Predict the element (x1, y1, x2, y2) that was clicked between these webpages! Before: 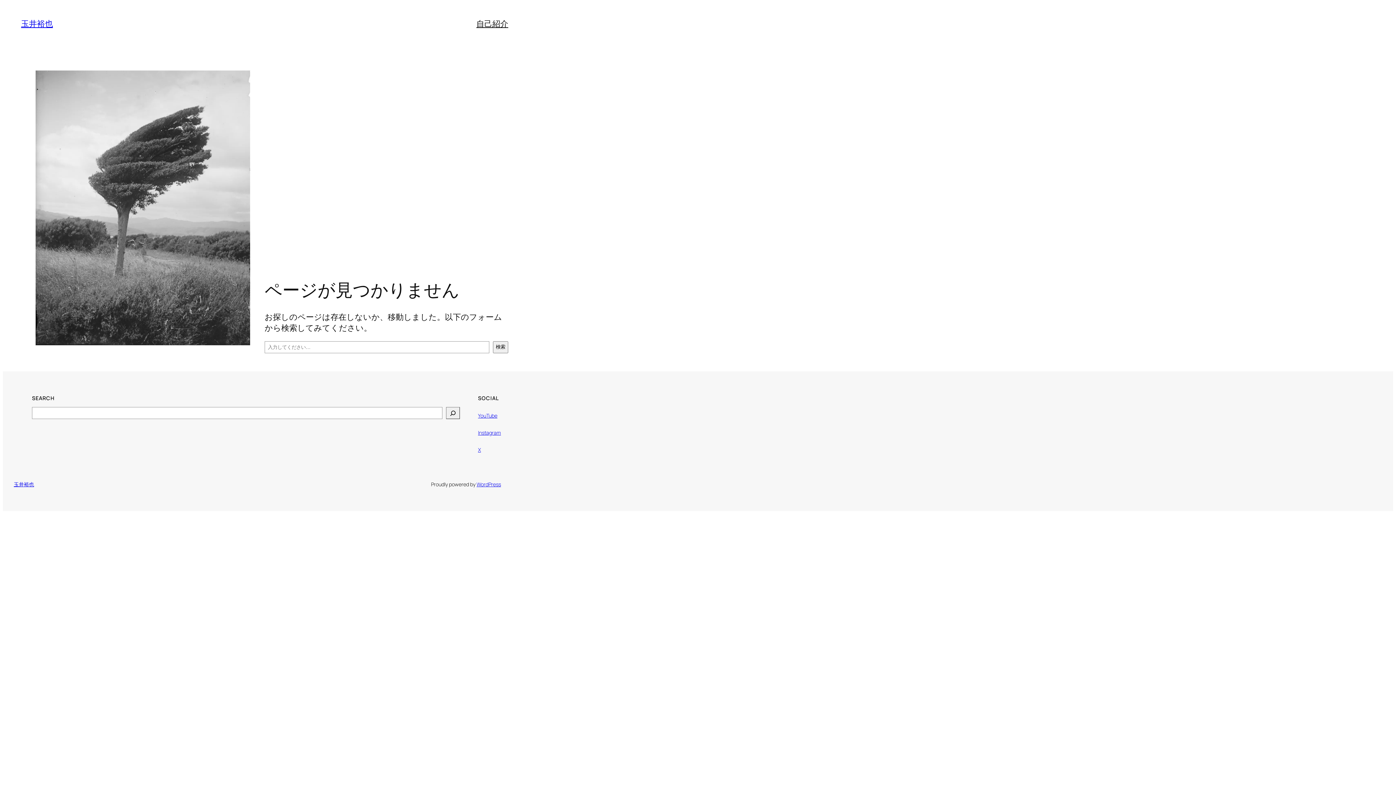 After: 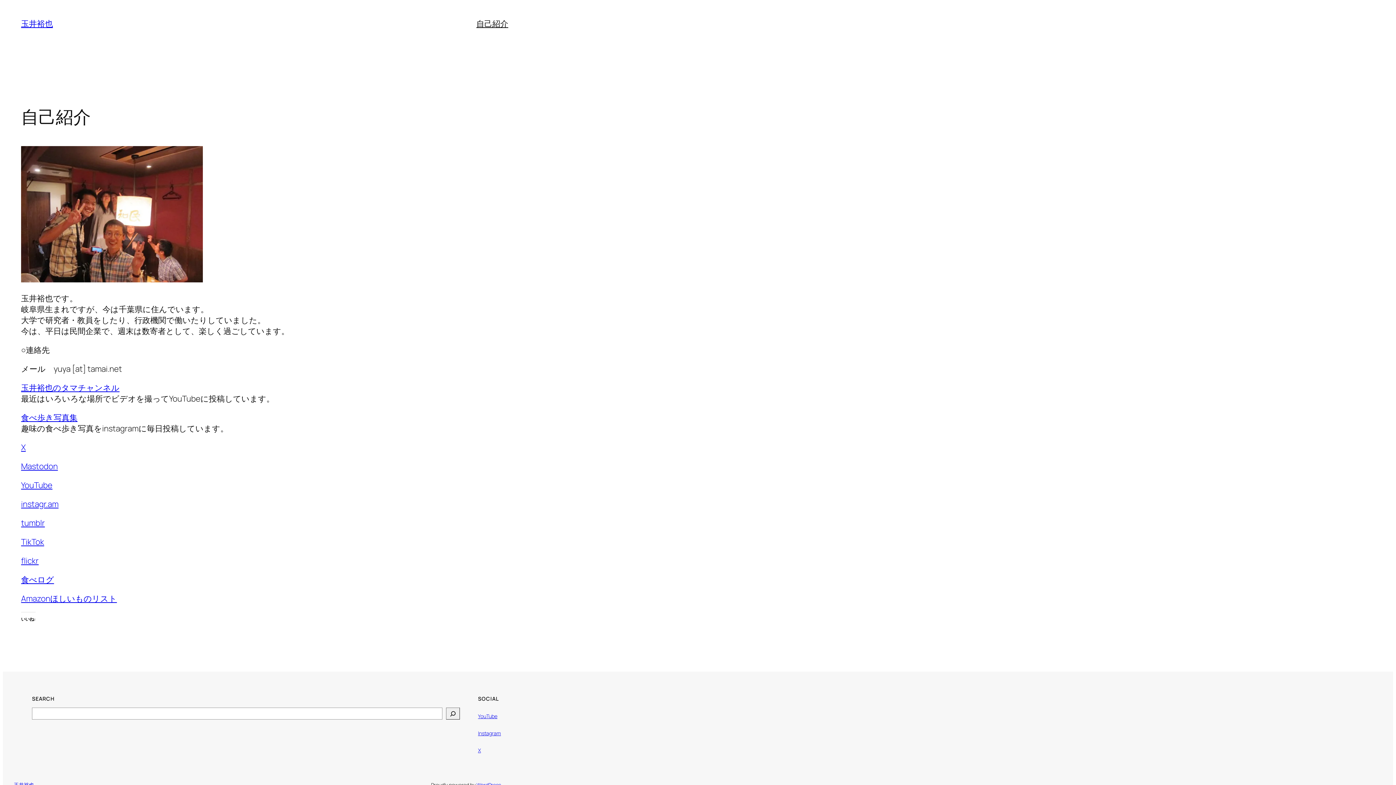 Action: label: 自己紹介 bbox: (476, 18, 508, 29)